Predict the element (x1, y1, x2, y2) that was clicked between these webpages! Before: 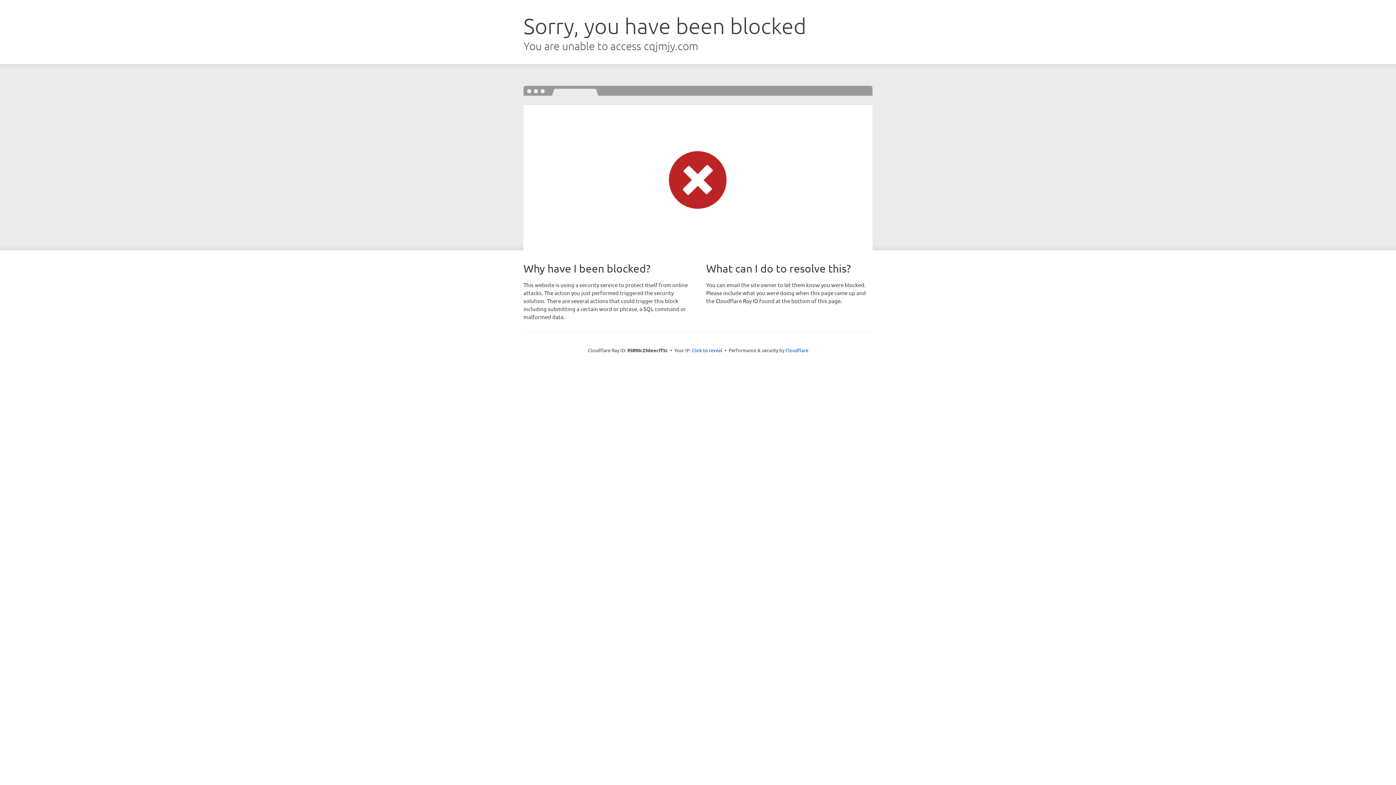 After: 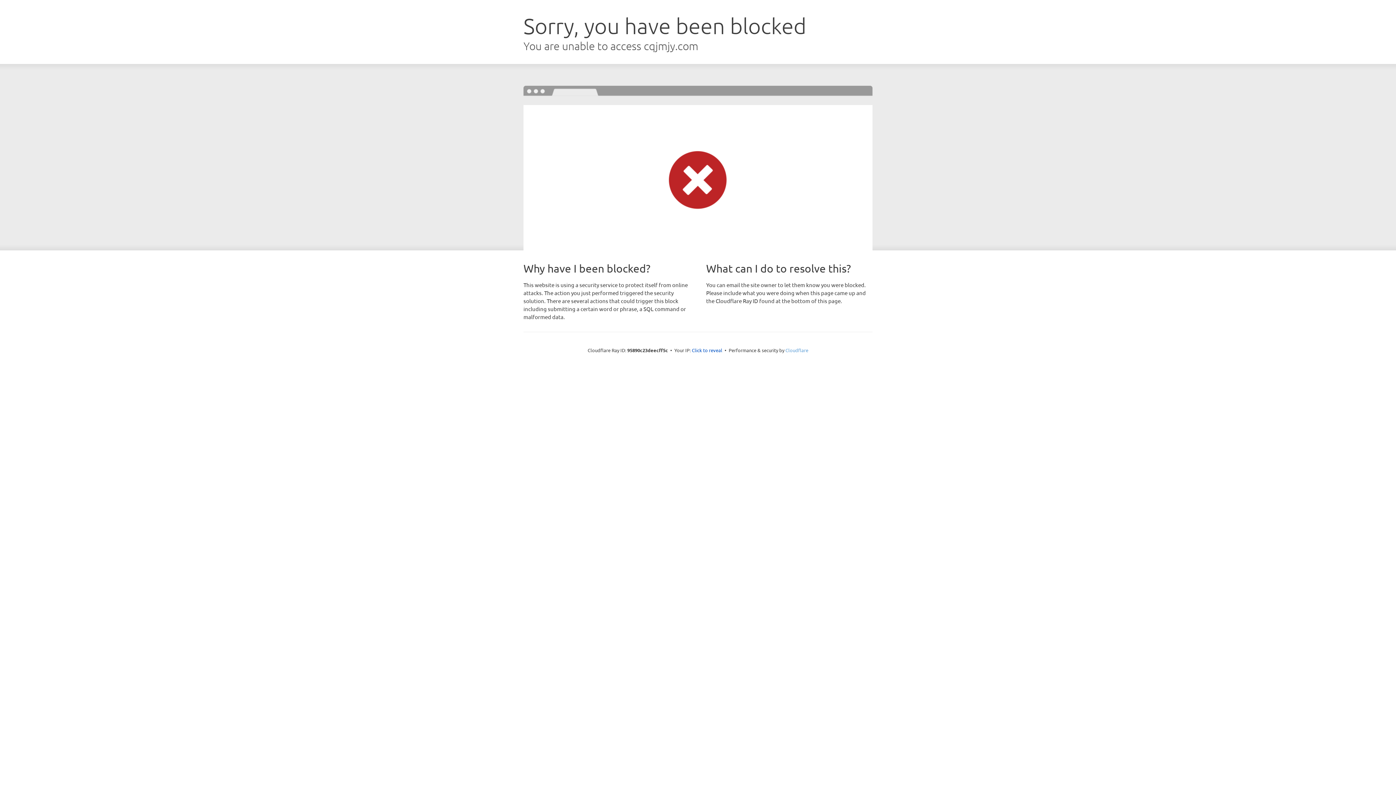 Action: bbox: (785, 347, 808, 353) label: Cloudflare